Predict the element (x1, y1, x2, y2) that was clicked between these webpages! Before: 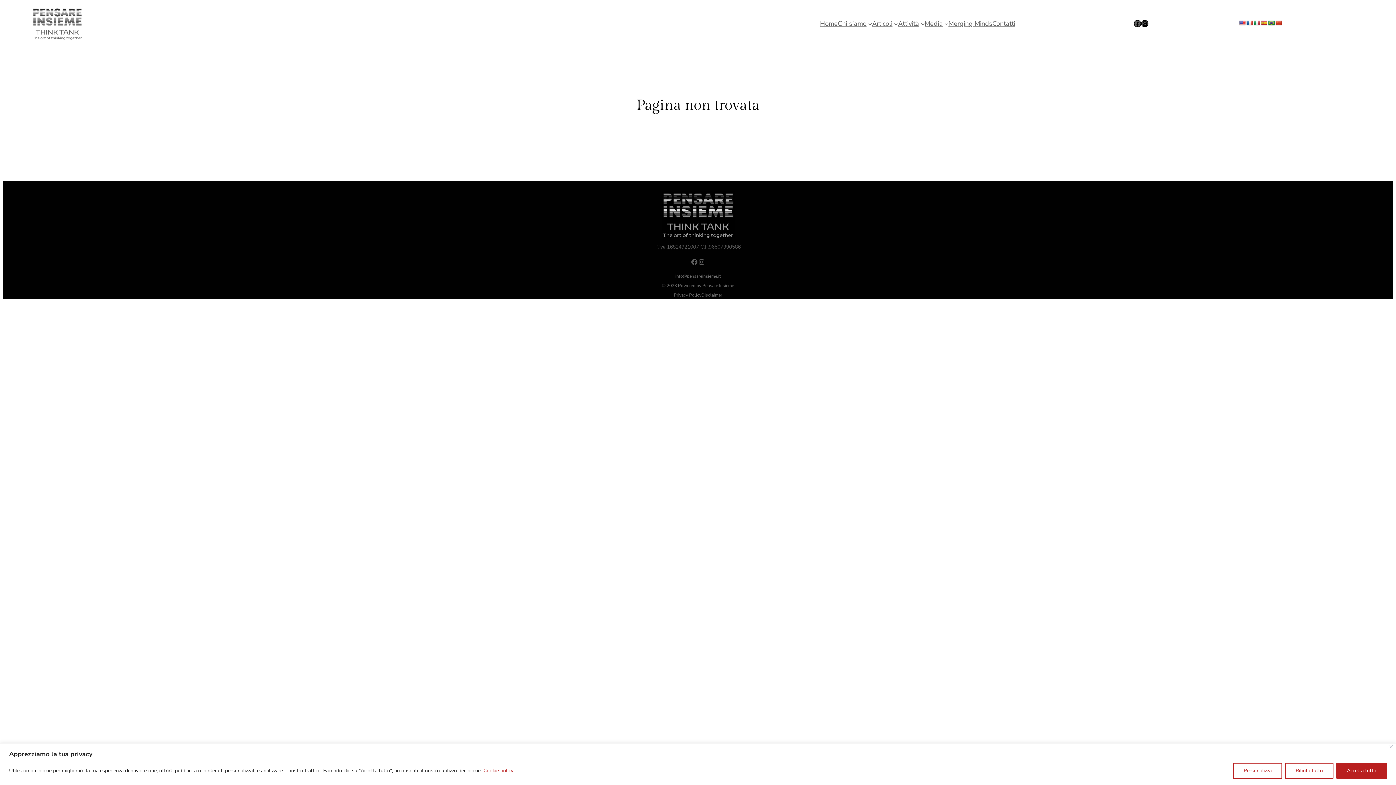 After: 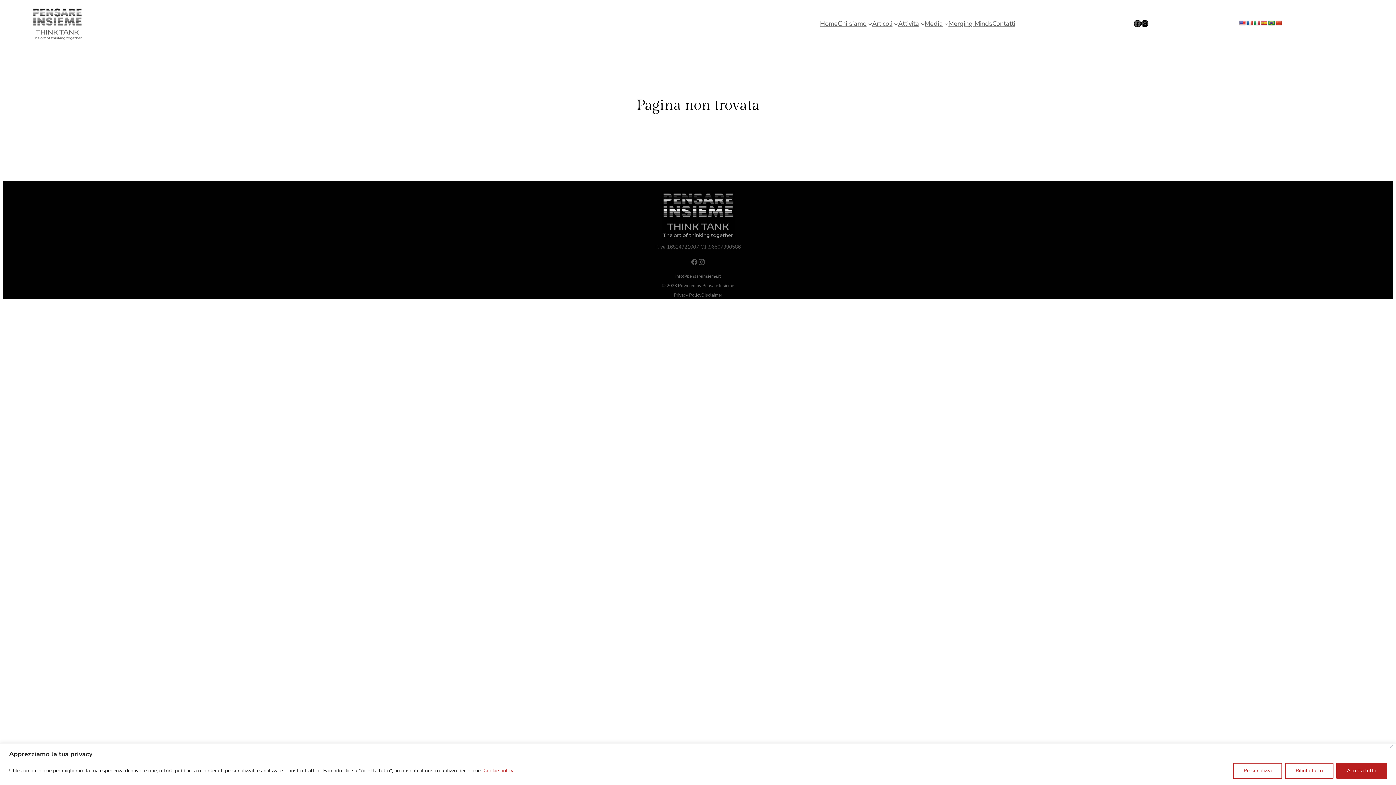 Action: bbox: (698, 258, 705, 265) label: Instagram